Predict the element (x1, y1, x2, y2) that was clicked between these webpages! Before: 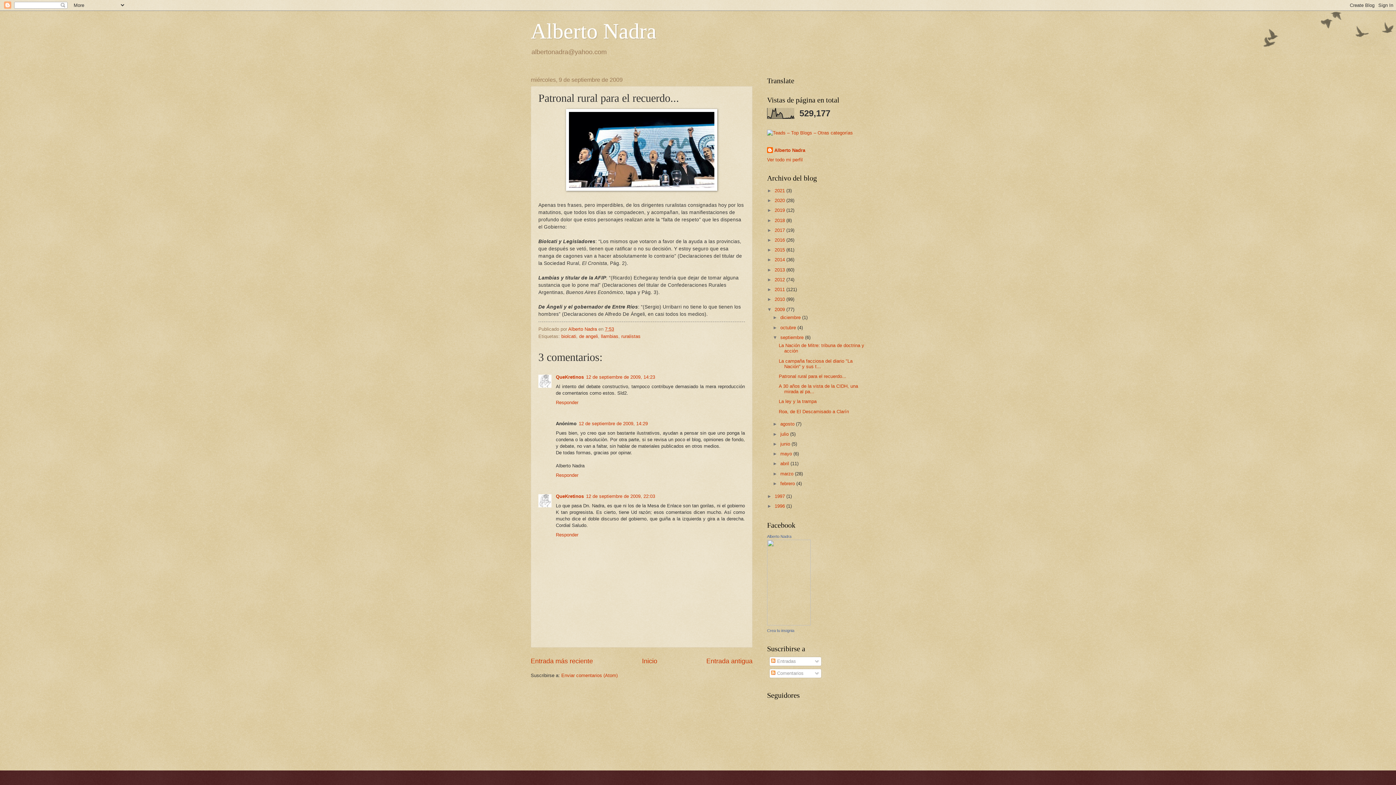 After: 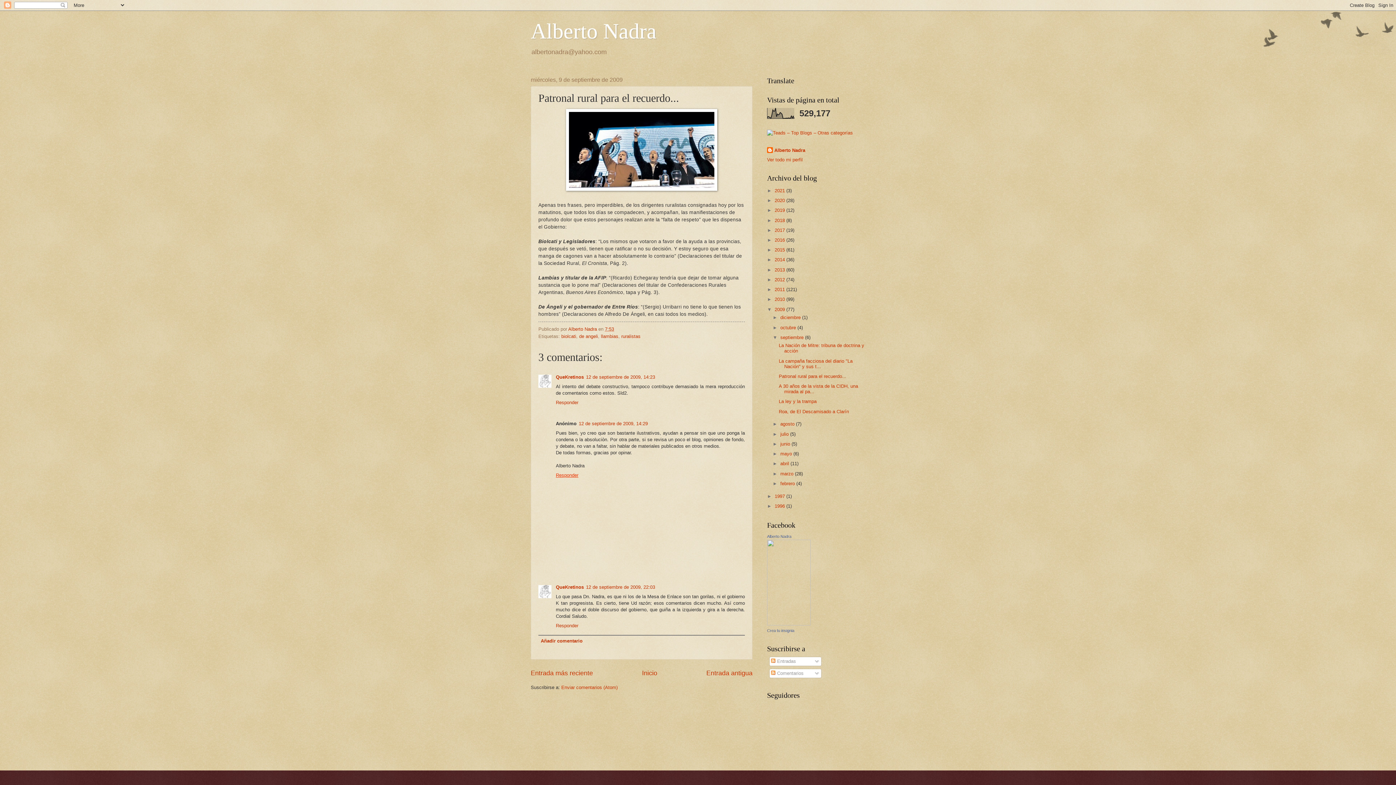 Action: bbox: (556, 470, 580, 478) label: Responder